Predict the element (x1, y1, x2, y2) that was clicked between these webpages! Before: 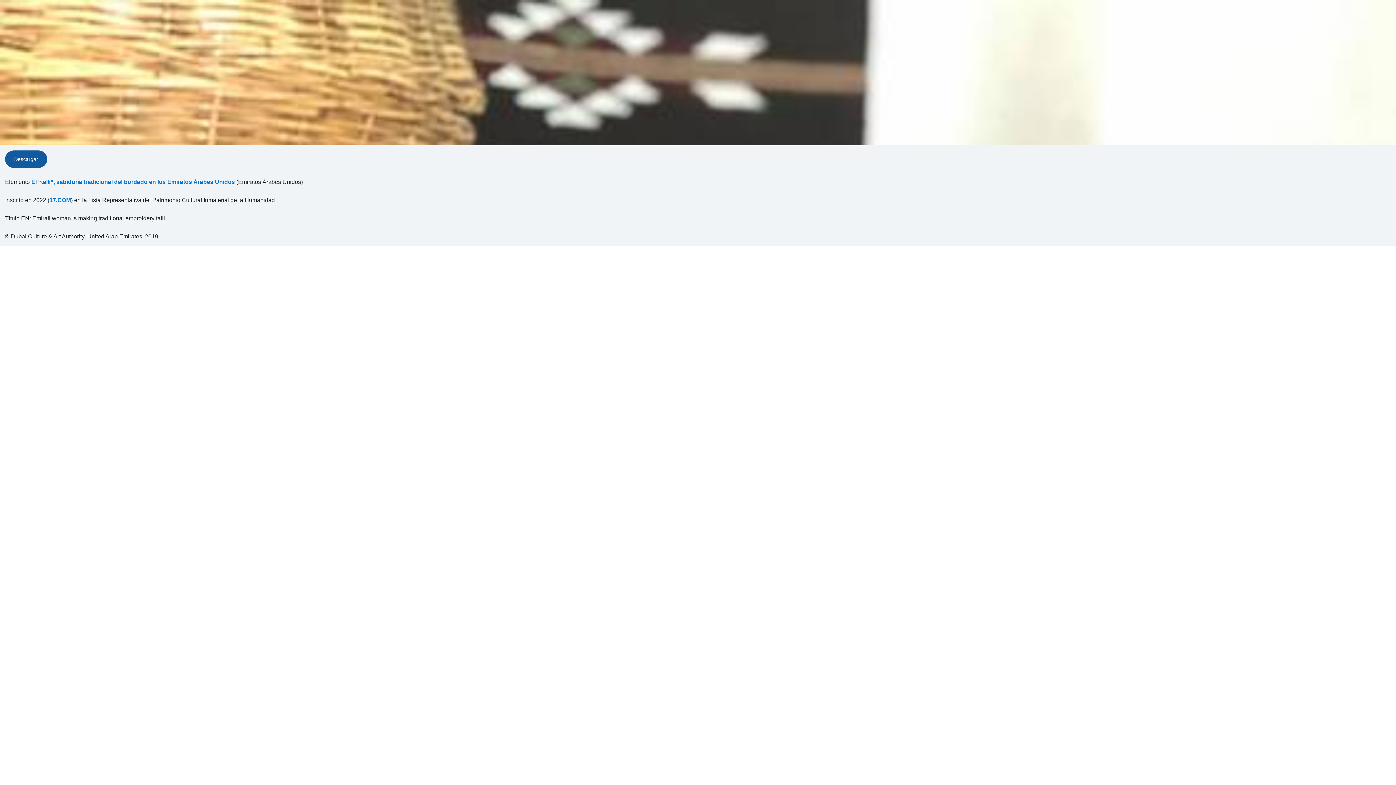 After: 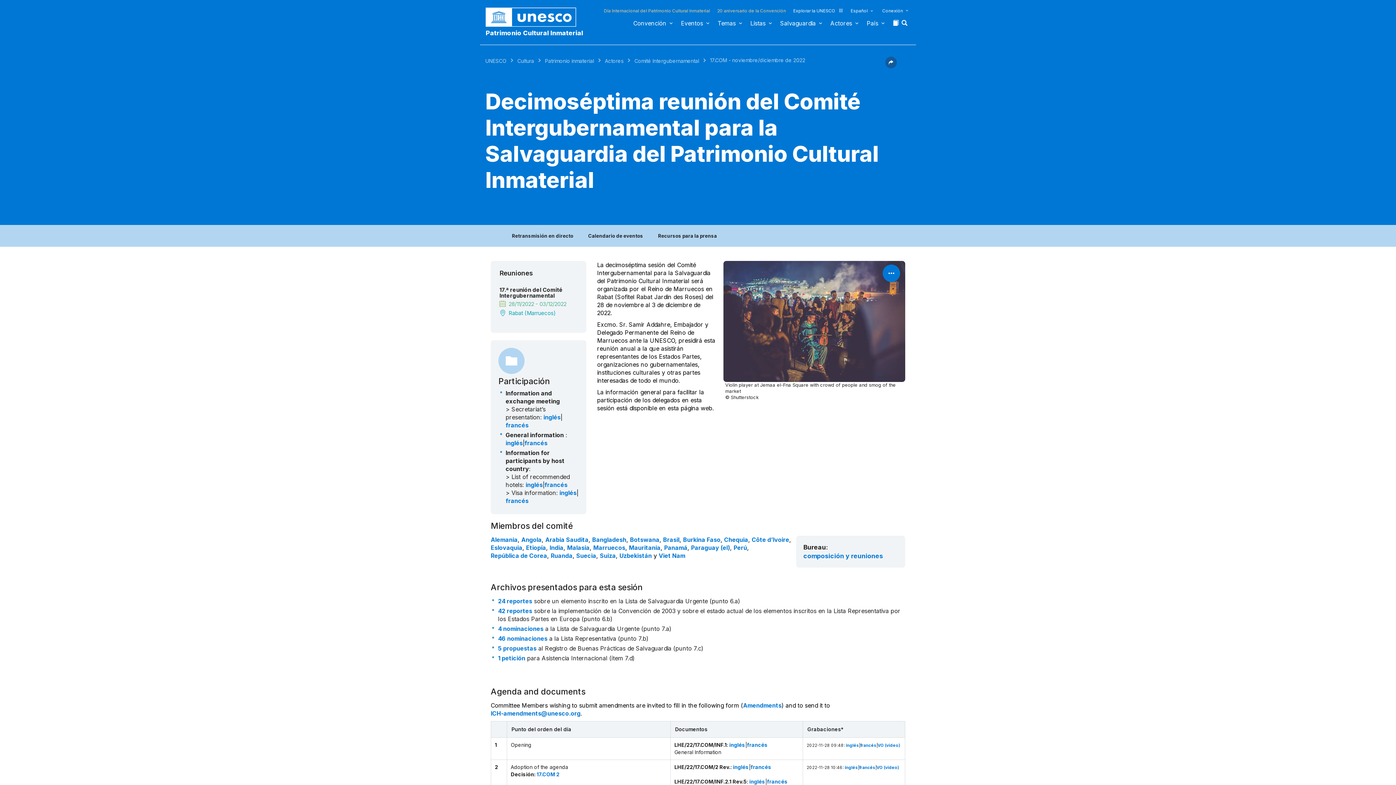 Action: label: 17.COM bbox: (49, 196, 70, 204)